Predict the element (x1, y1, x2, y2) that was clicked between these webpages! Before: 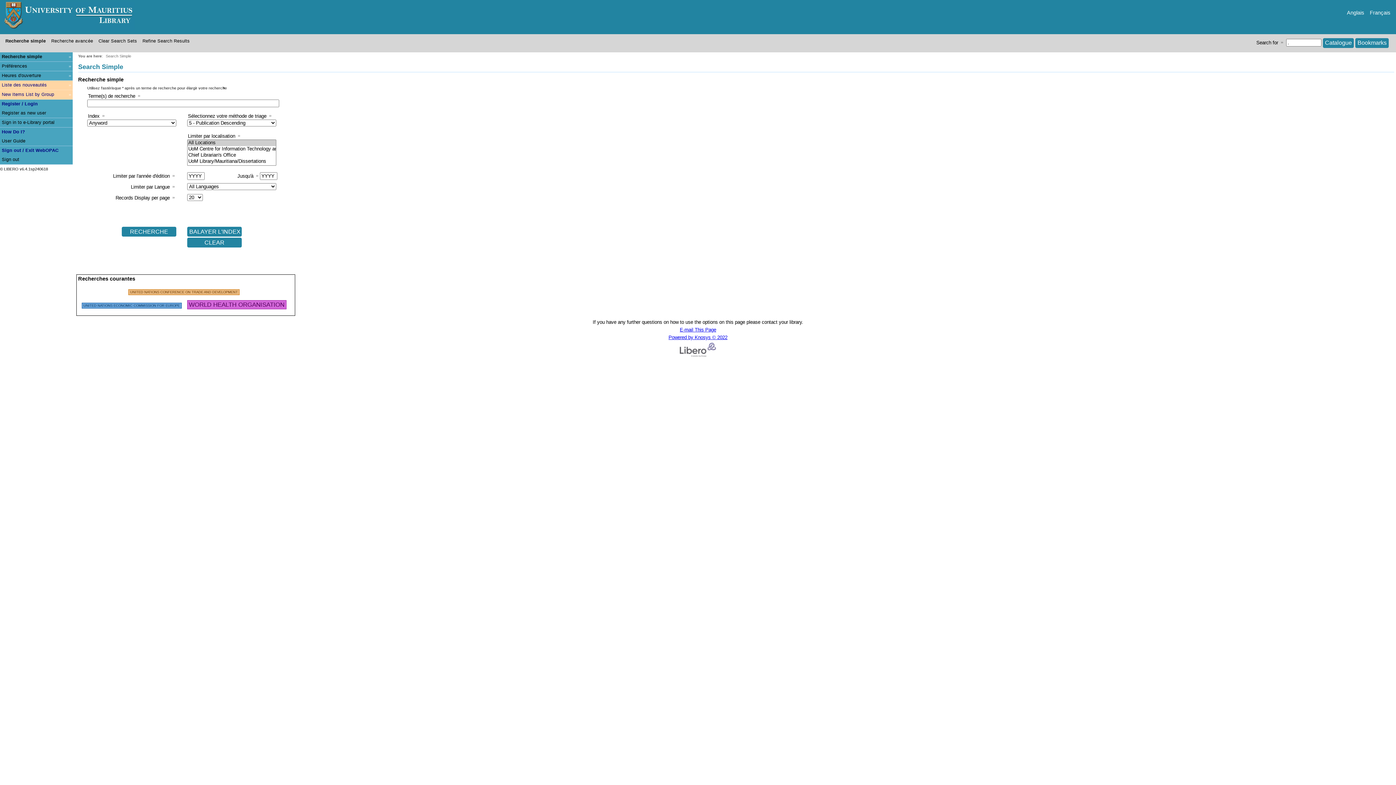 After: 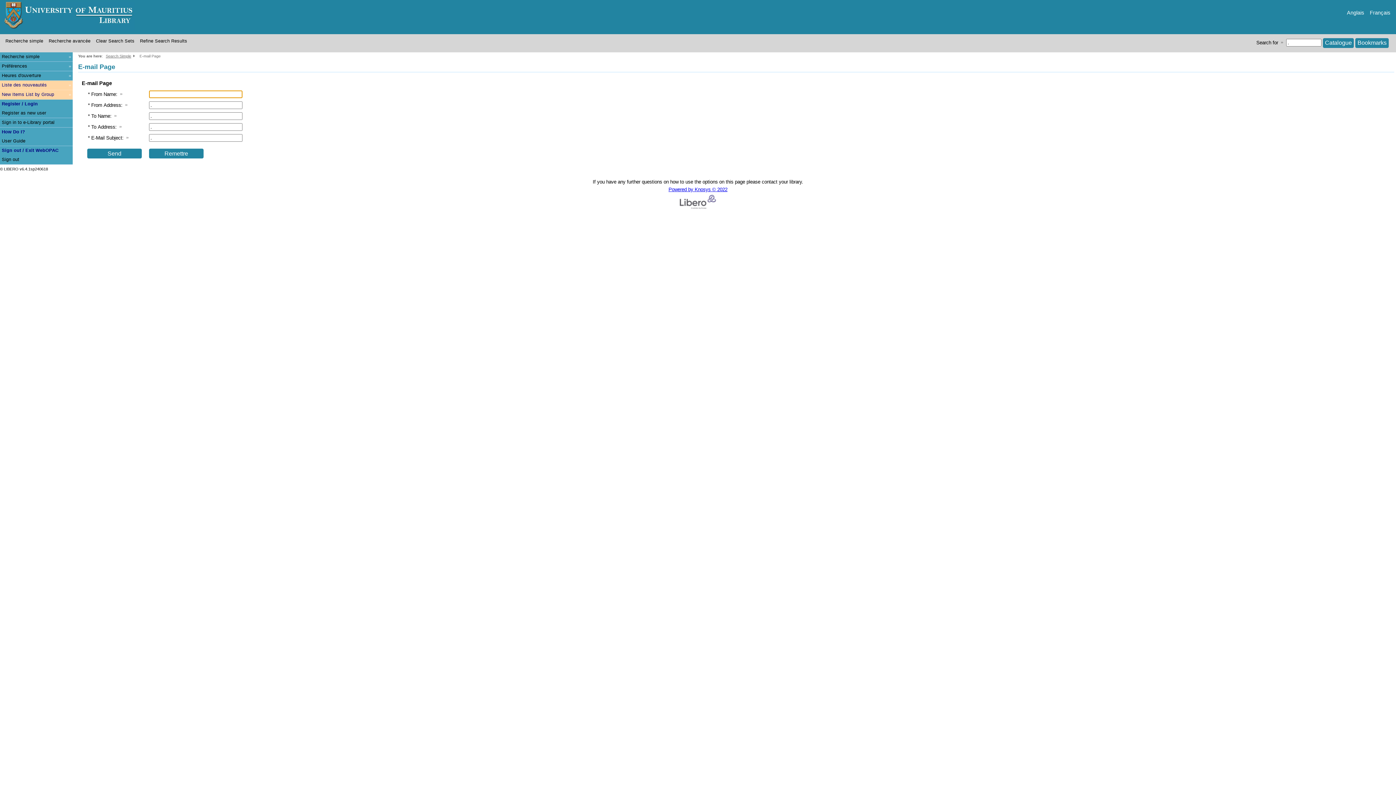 Action: label: E-mail This Page bbox: (1, 327, 1394, 333)